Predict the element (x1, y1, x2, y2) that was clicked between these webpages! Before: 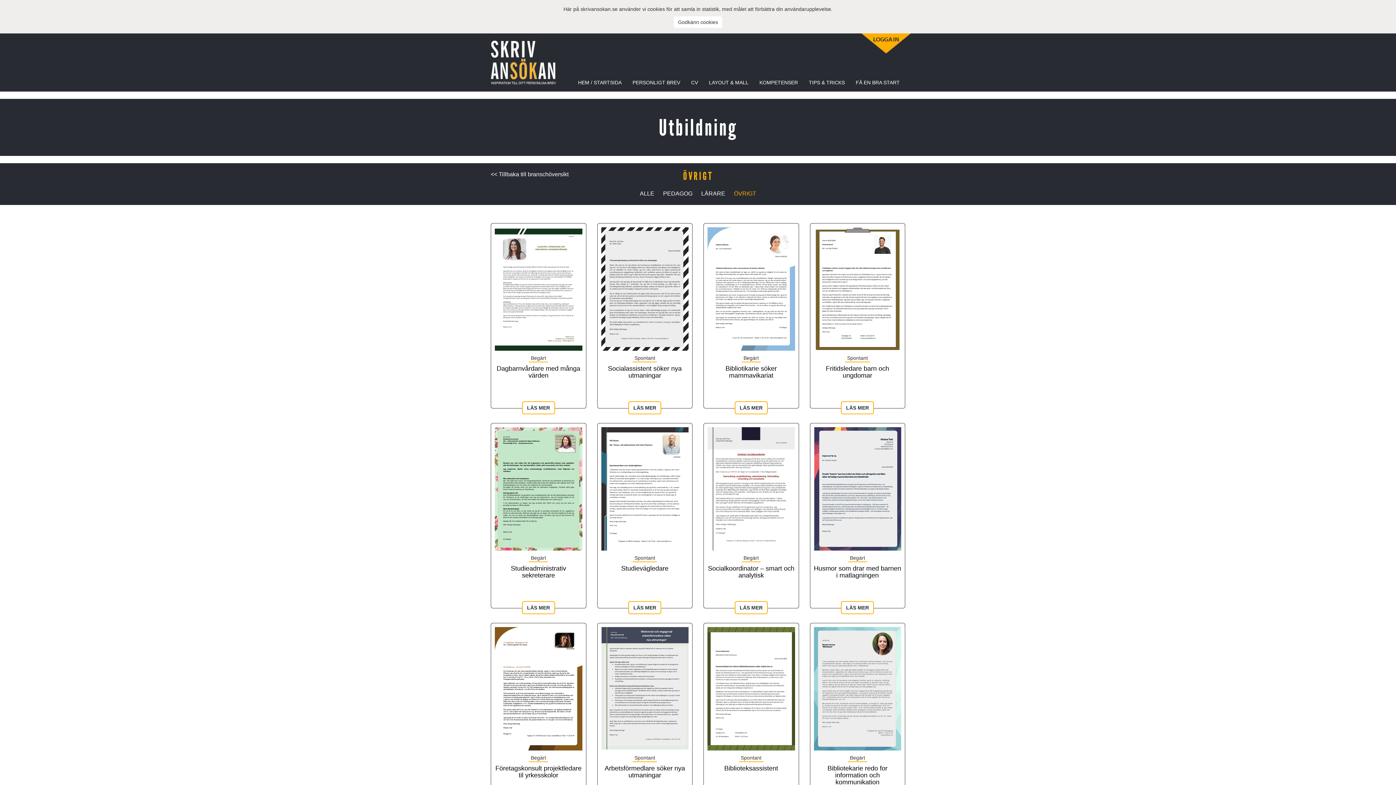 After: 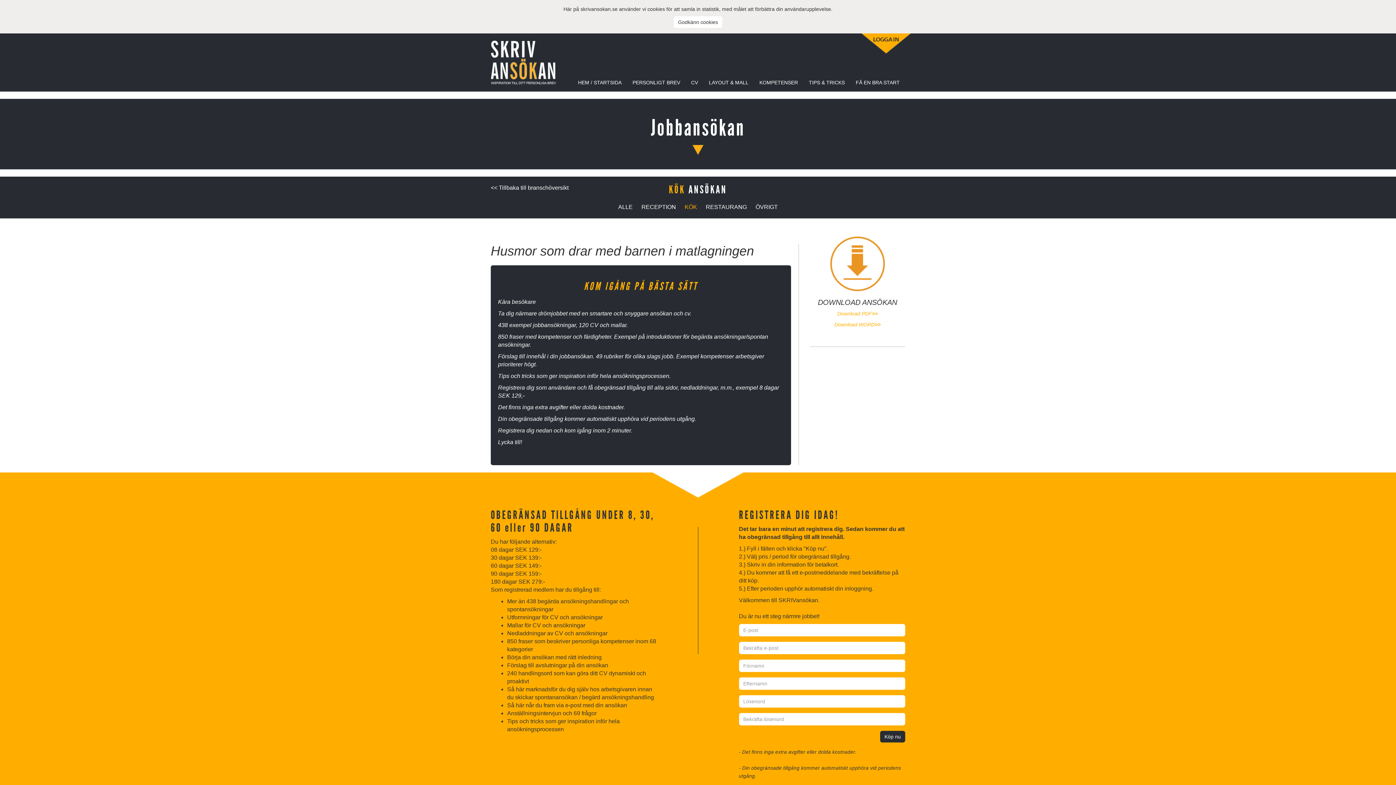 Action: label: LÄS MER bbox: (841, 601, 874, 614)